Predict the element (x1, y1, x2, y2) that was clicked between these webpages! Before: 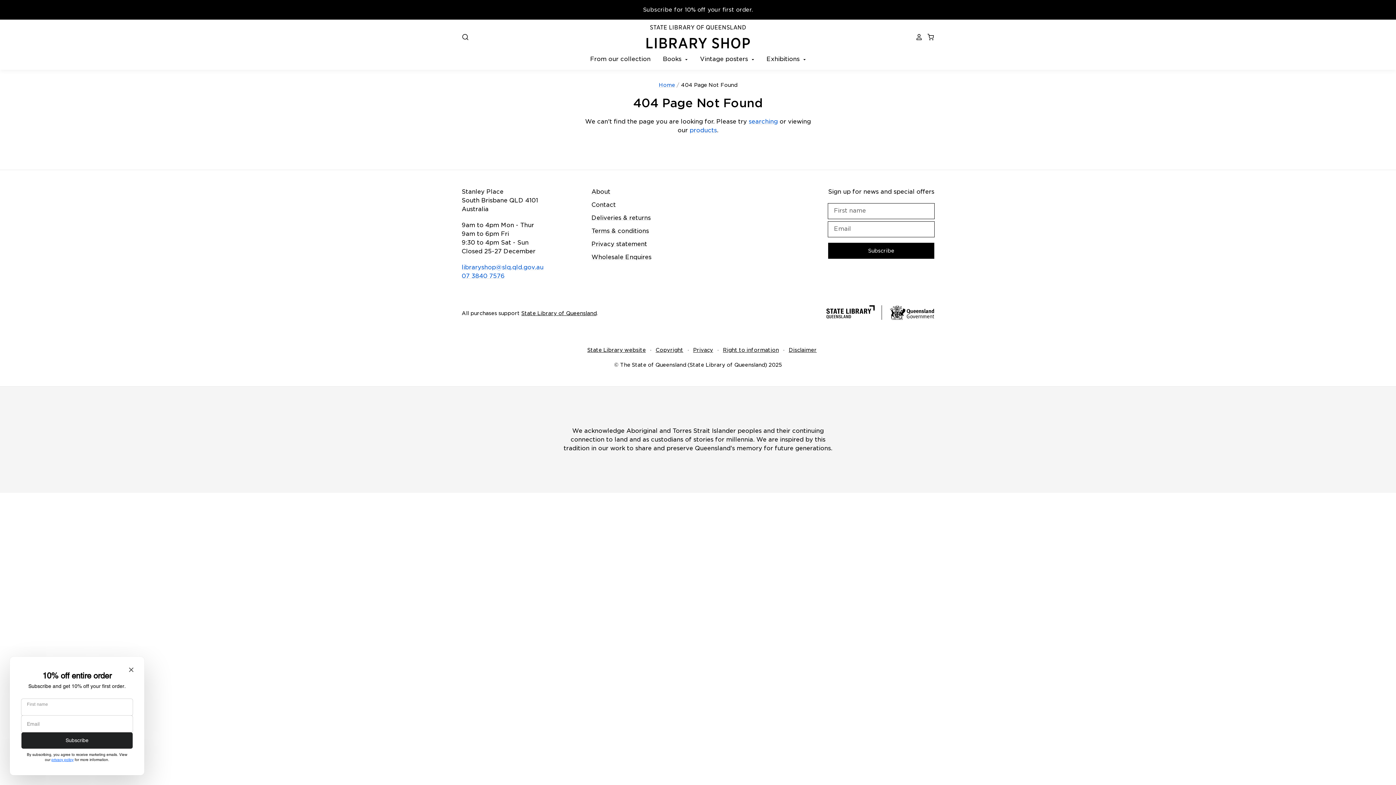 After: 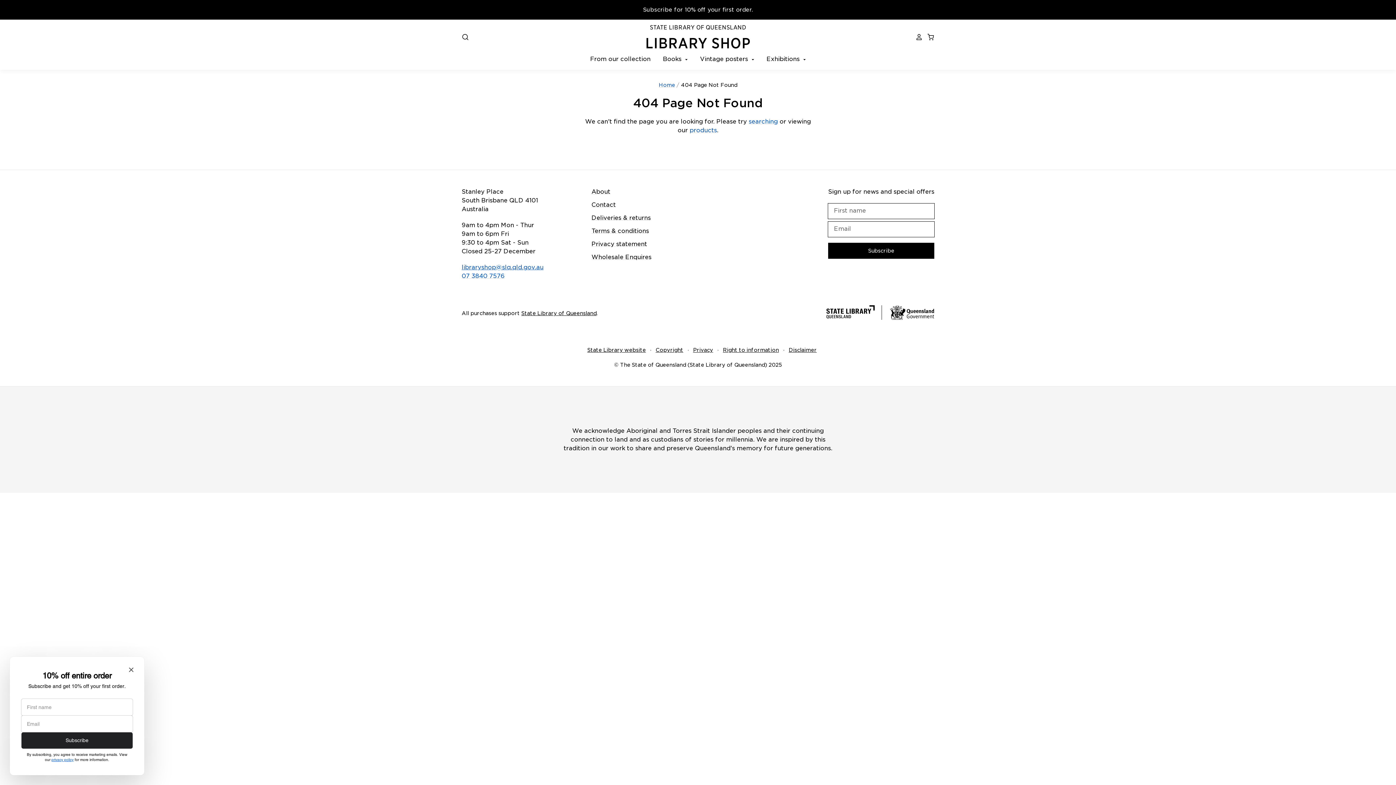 Action: label: libraryshop@slq.qld.gov.au bbox: (461, 264, 543, 270)